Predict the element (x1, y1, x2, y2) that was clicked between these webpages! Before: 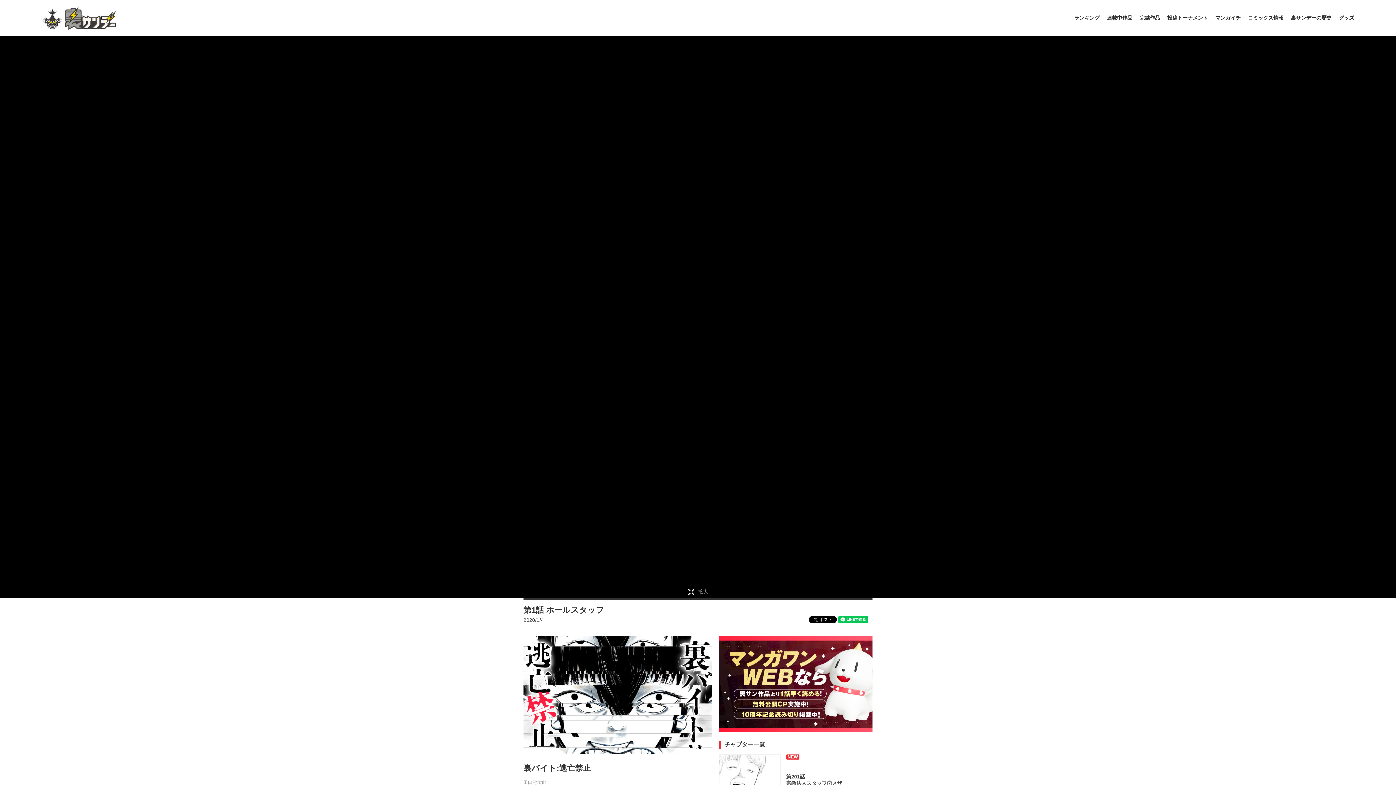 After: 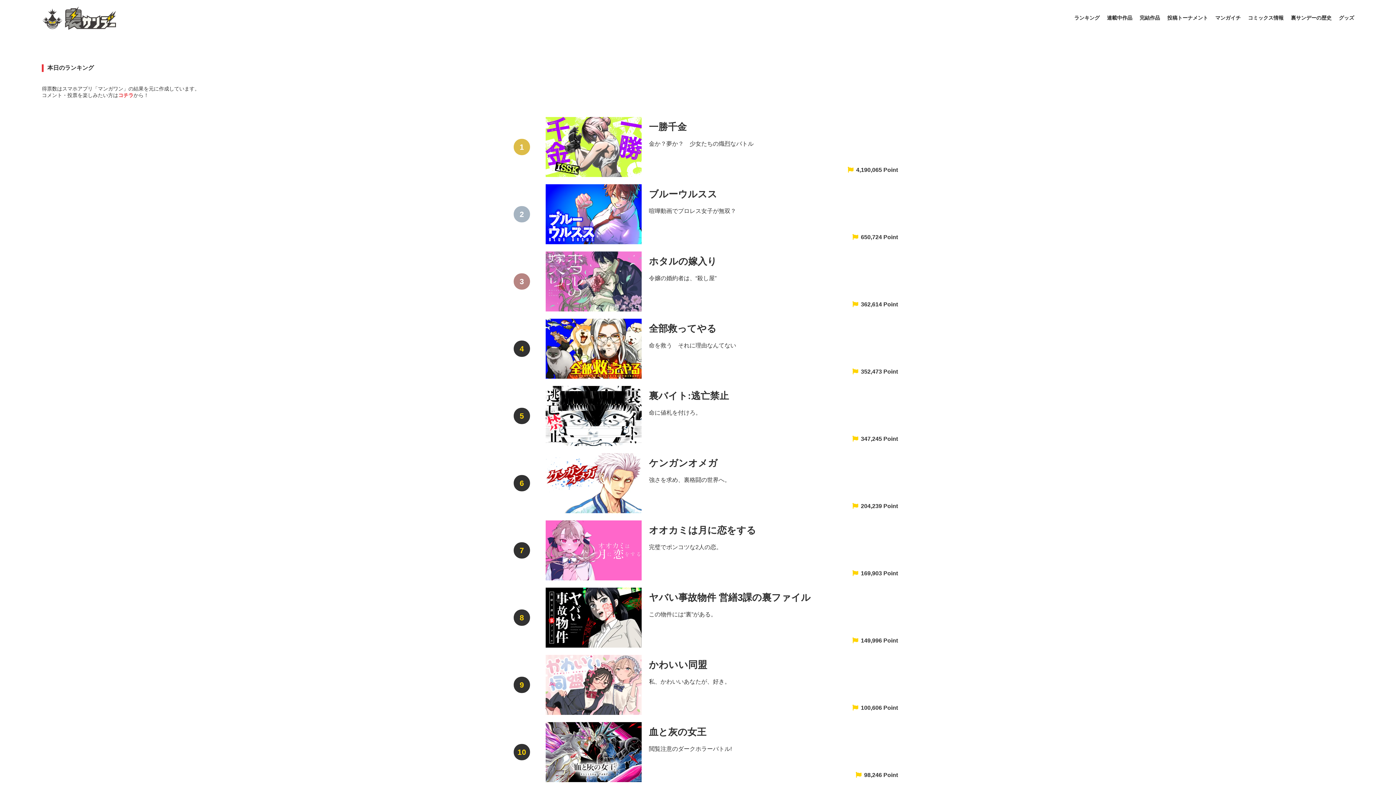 Action: label: ランキング bbox: (1074, -26, 1099, 63)